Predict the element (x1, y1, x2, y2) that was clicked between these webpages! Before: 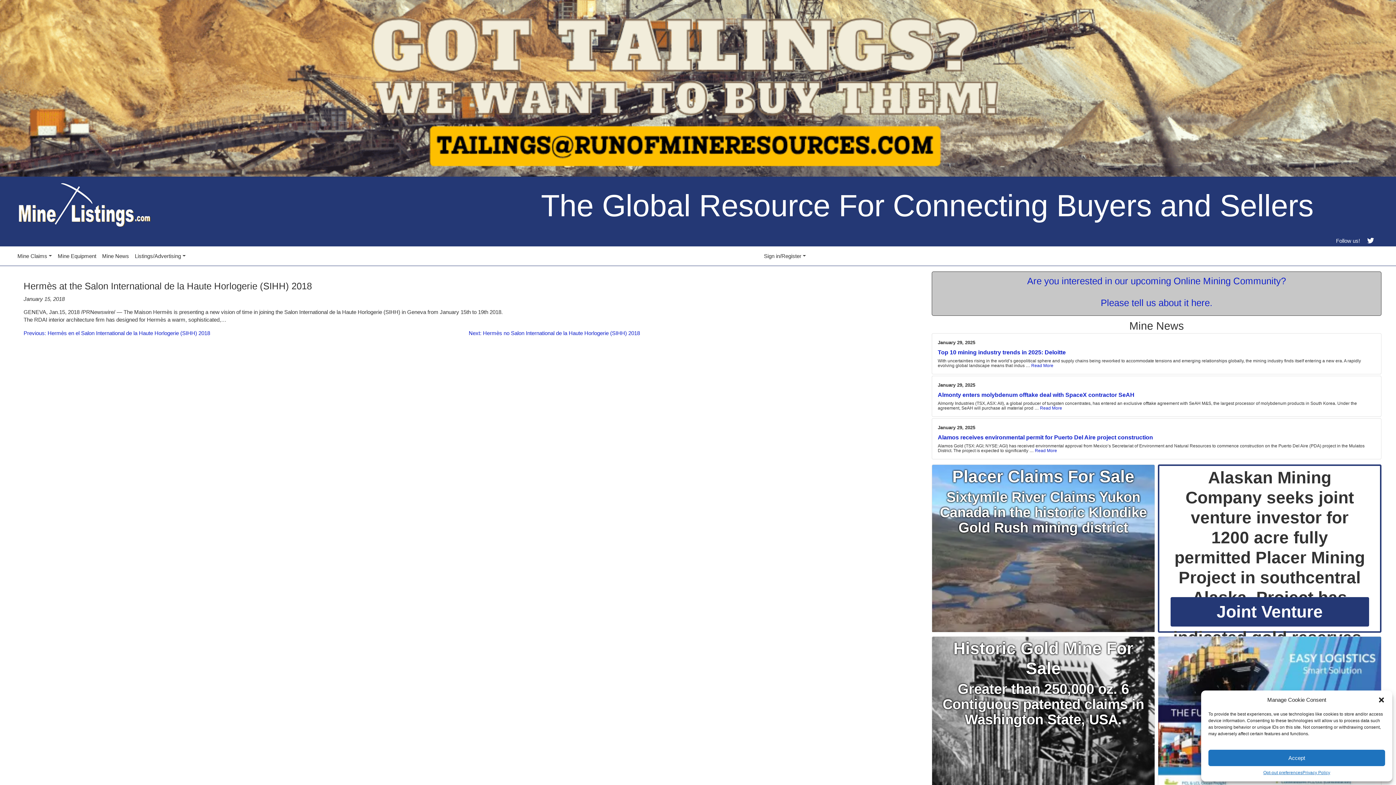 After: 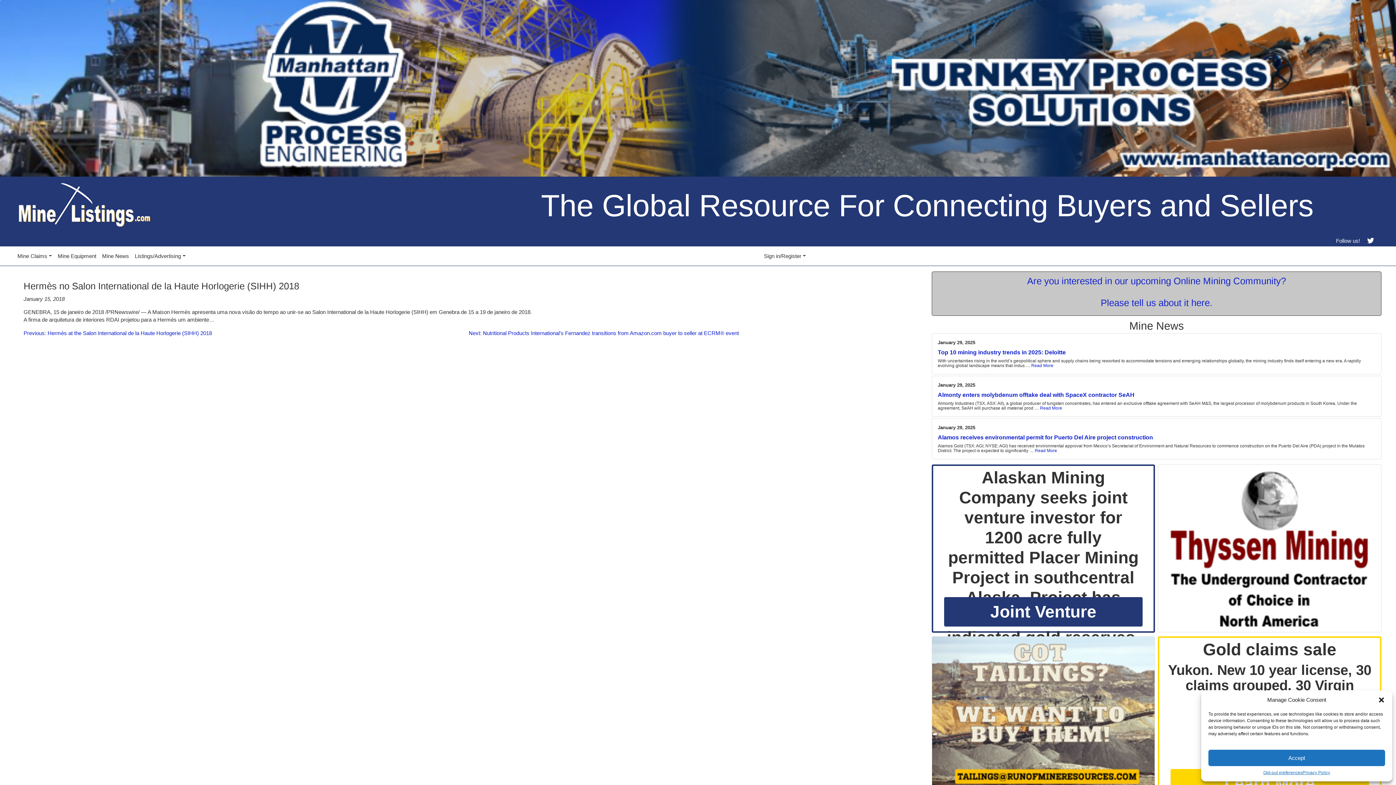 Action: label: Next: Hermès no Salon International de la Haute Horlogerie (SIHH) 2018 bbox: (468, 330, 640, 336)